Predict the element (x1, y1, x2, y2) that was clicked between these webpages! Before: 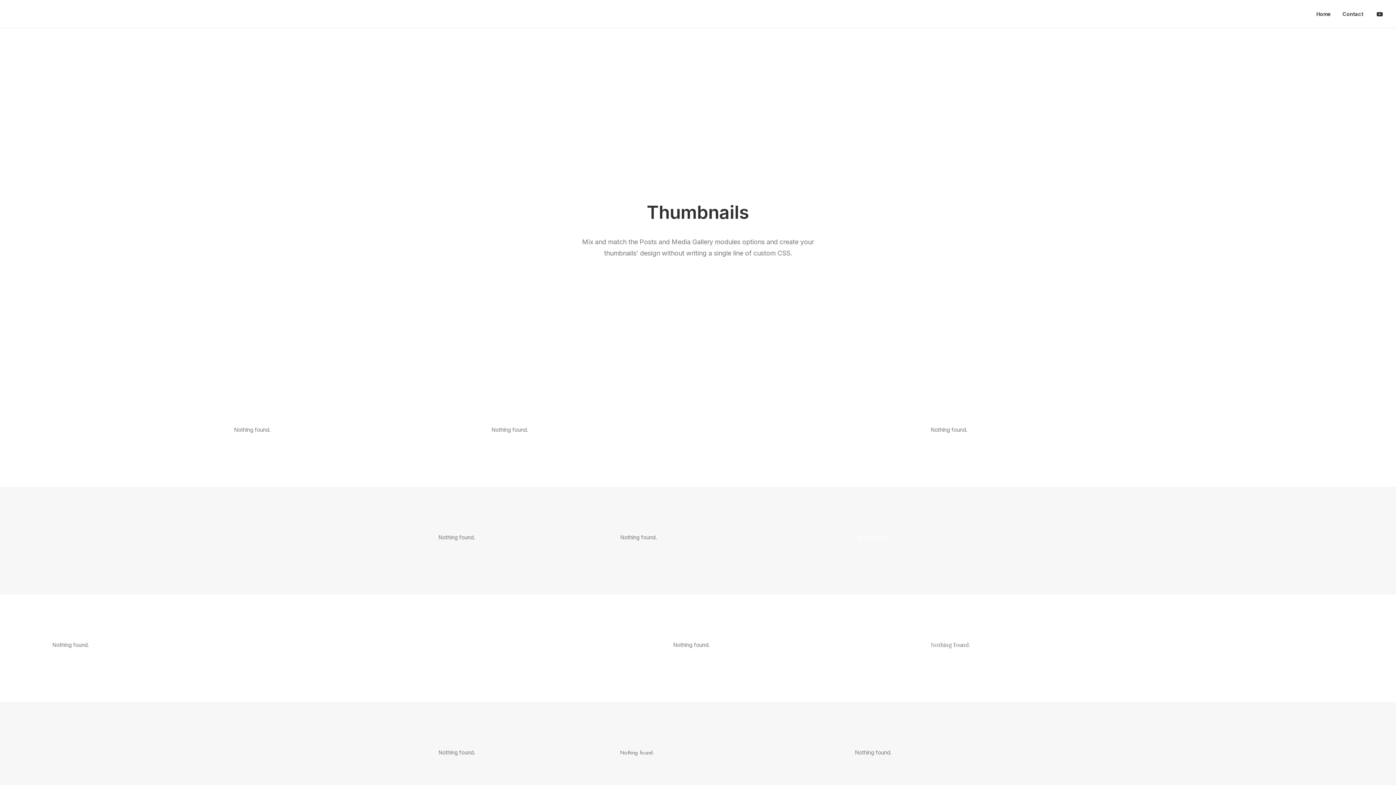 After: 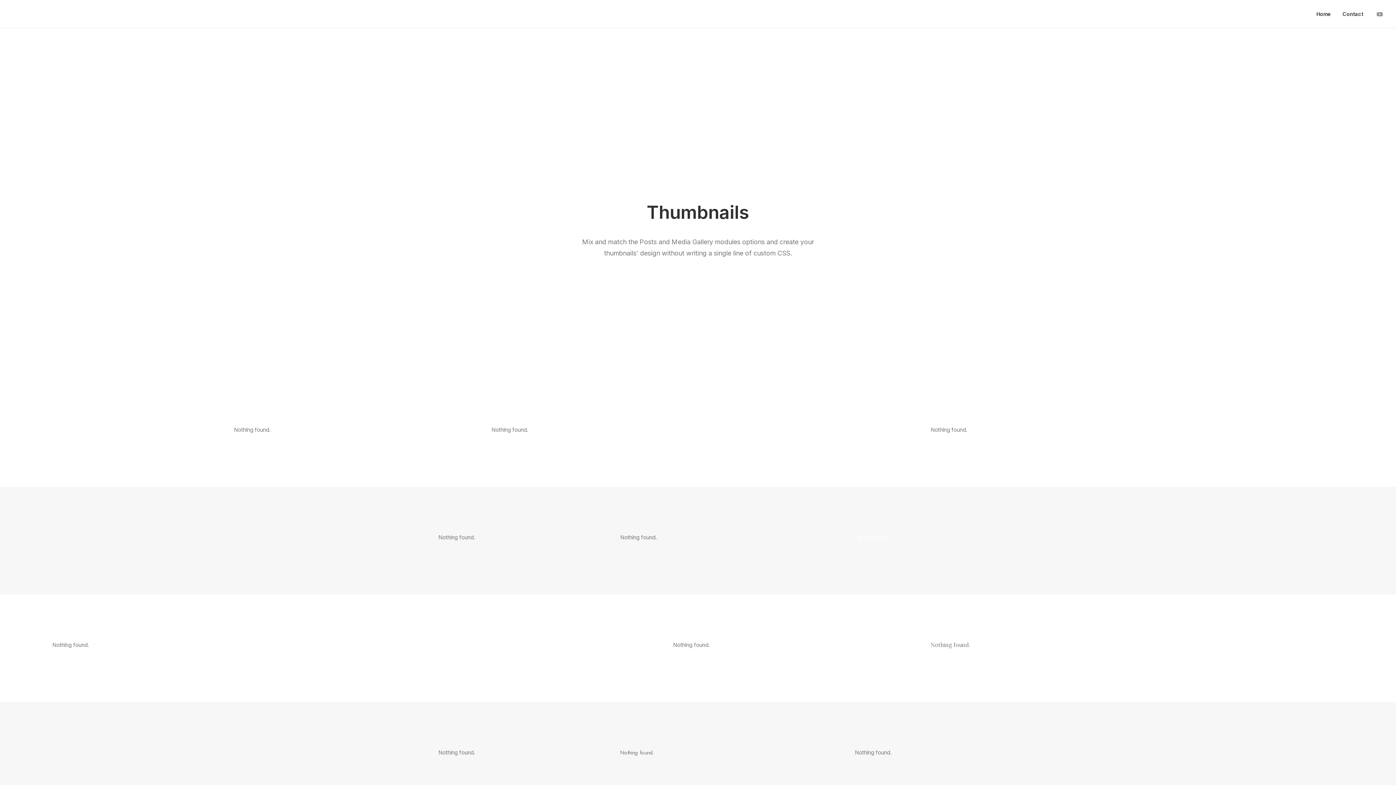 Action: bbox: (1376, 0, 1383, 28)